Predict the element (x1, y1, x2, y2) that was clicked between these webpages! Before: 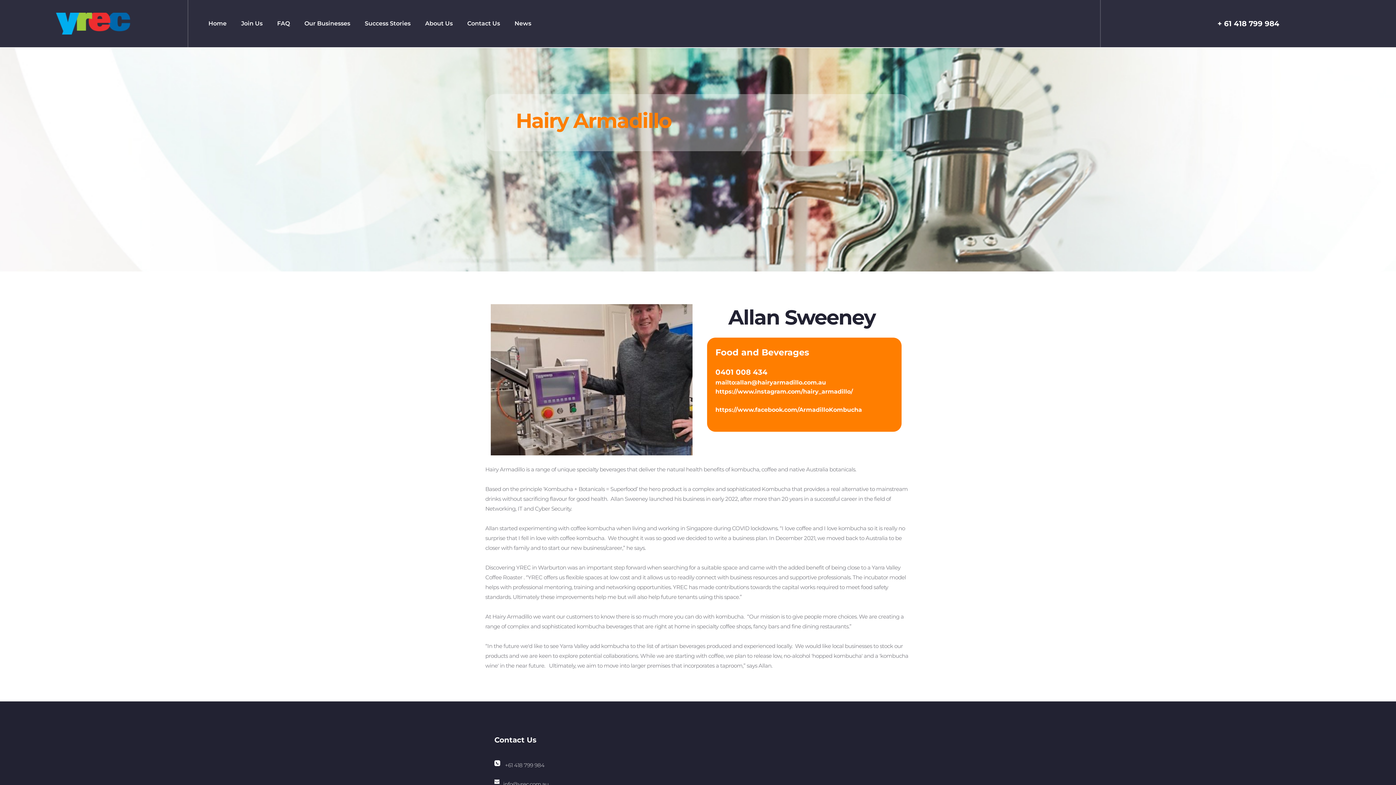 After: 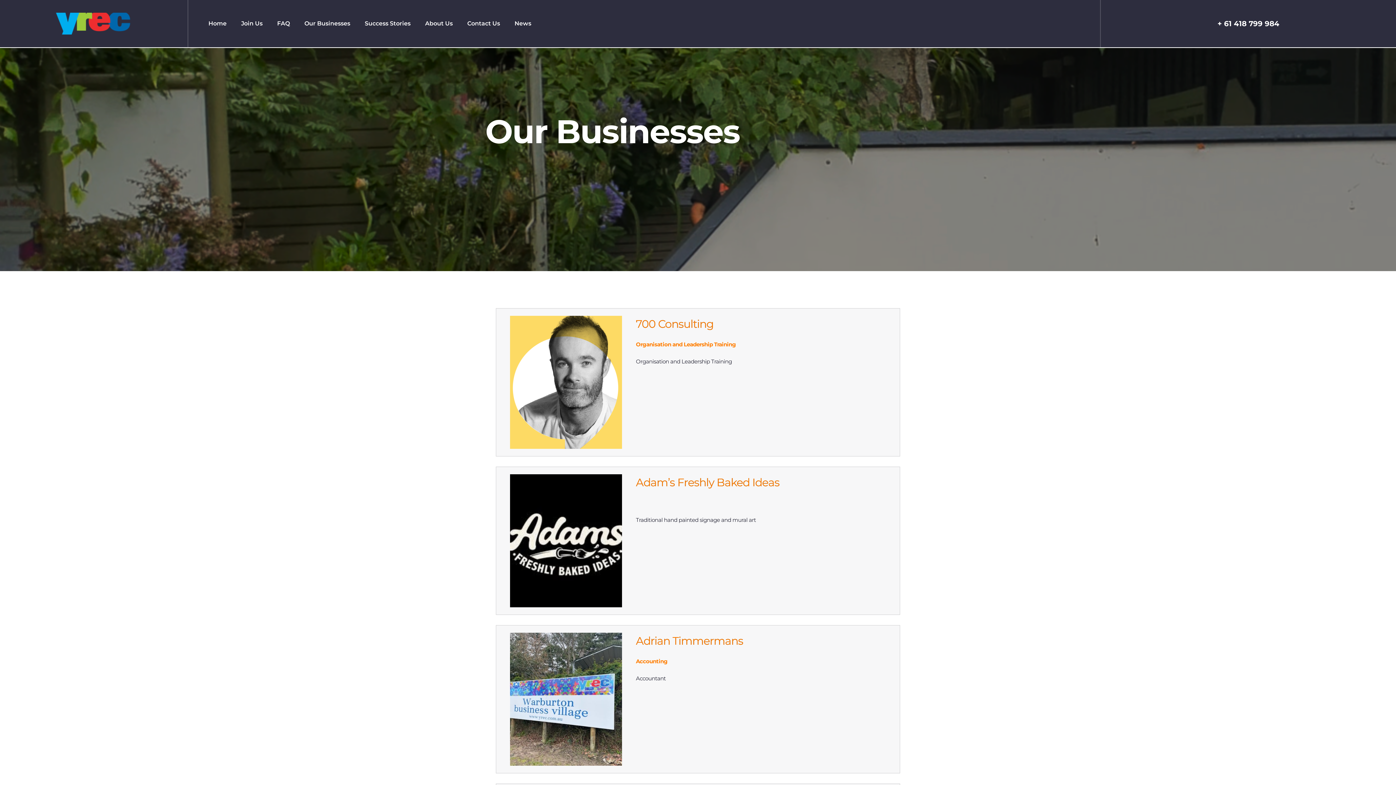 Action: label: Our Businesses bbox: (302, 16, 352, 31)